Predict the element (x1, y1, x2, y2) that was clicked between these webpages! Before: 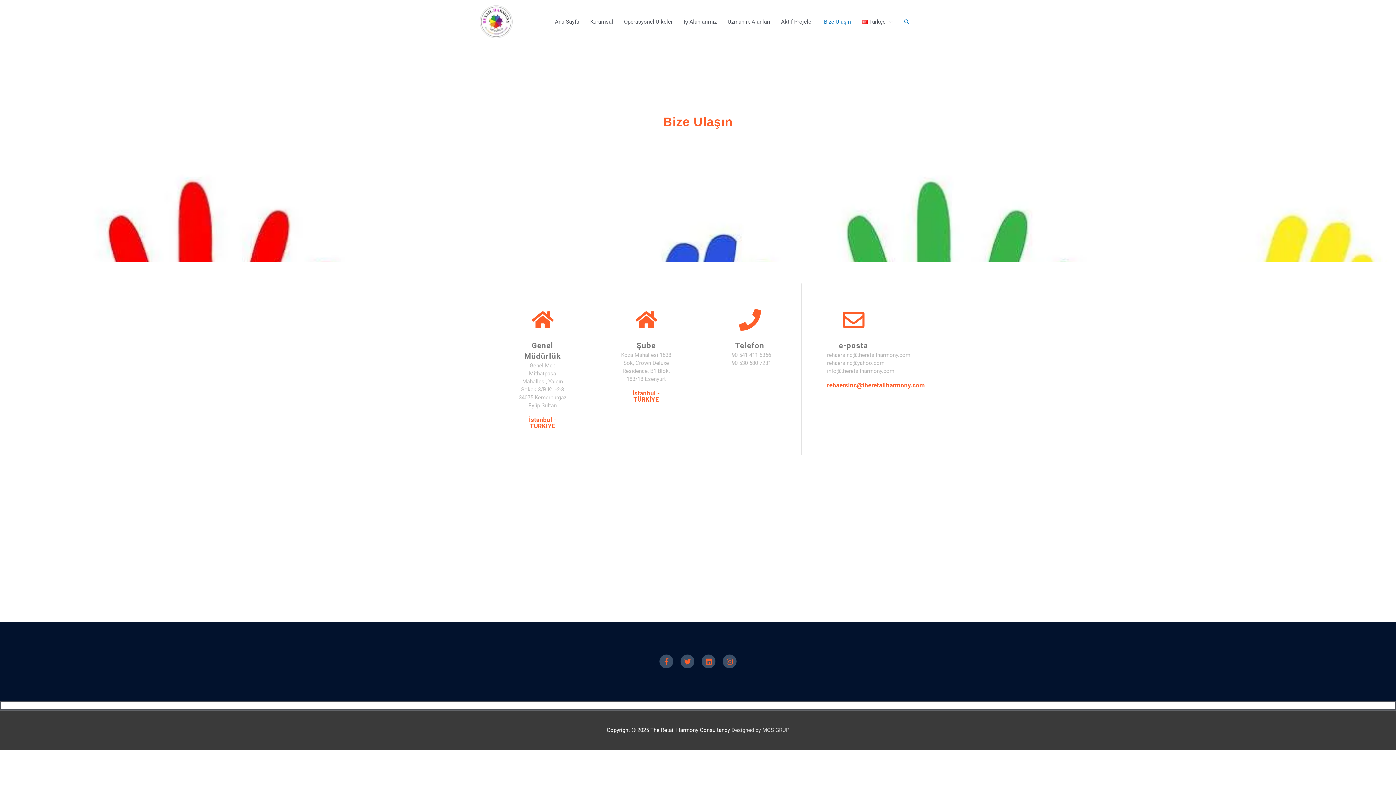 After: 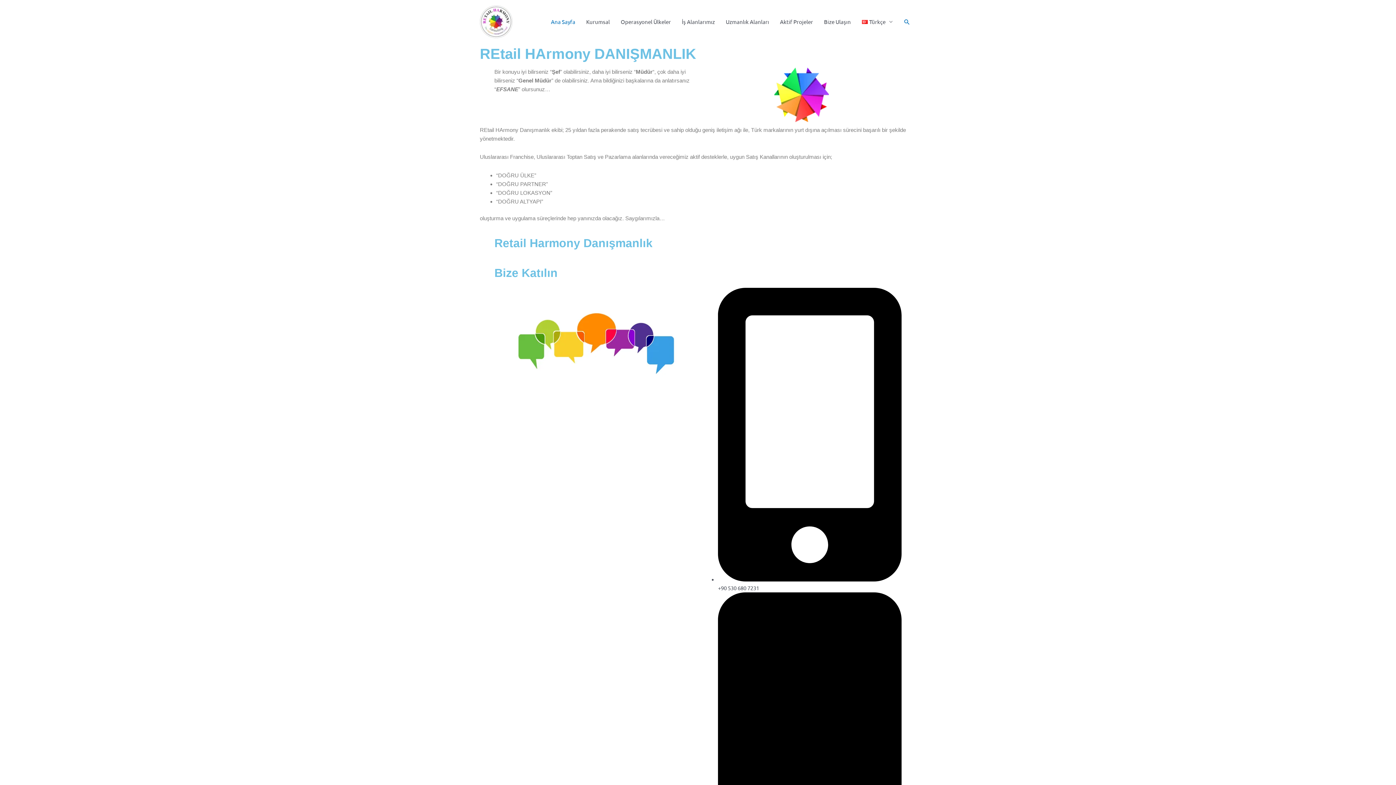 Action: bbox: (480, 18, 512, 24)